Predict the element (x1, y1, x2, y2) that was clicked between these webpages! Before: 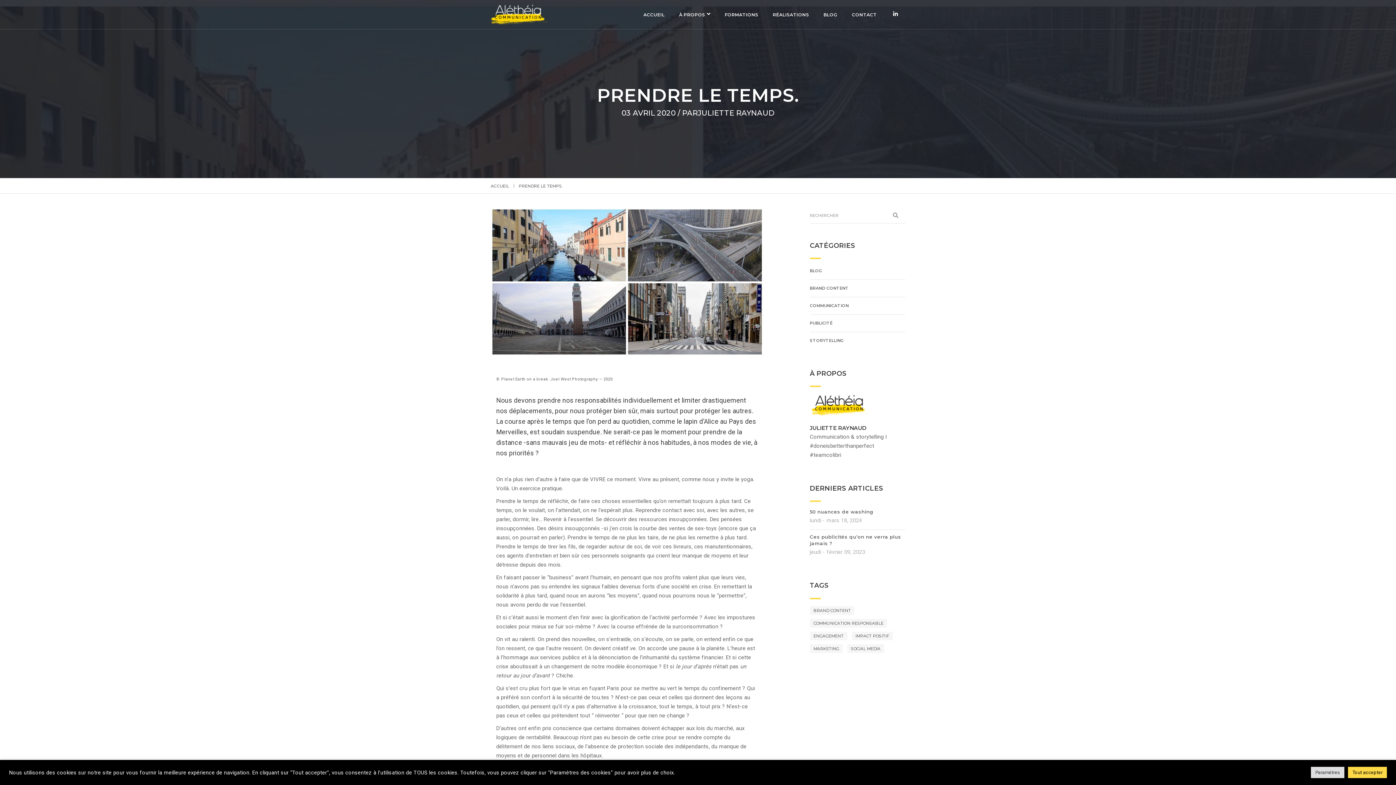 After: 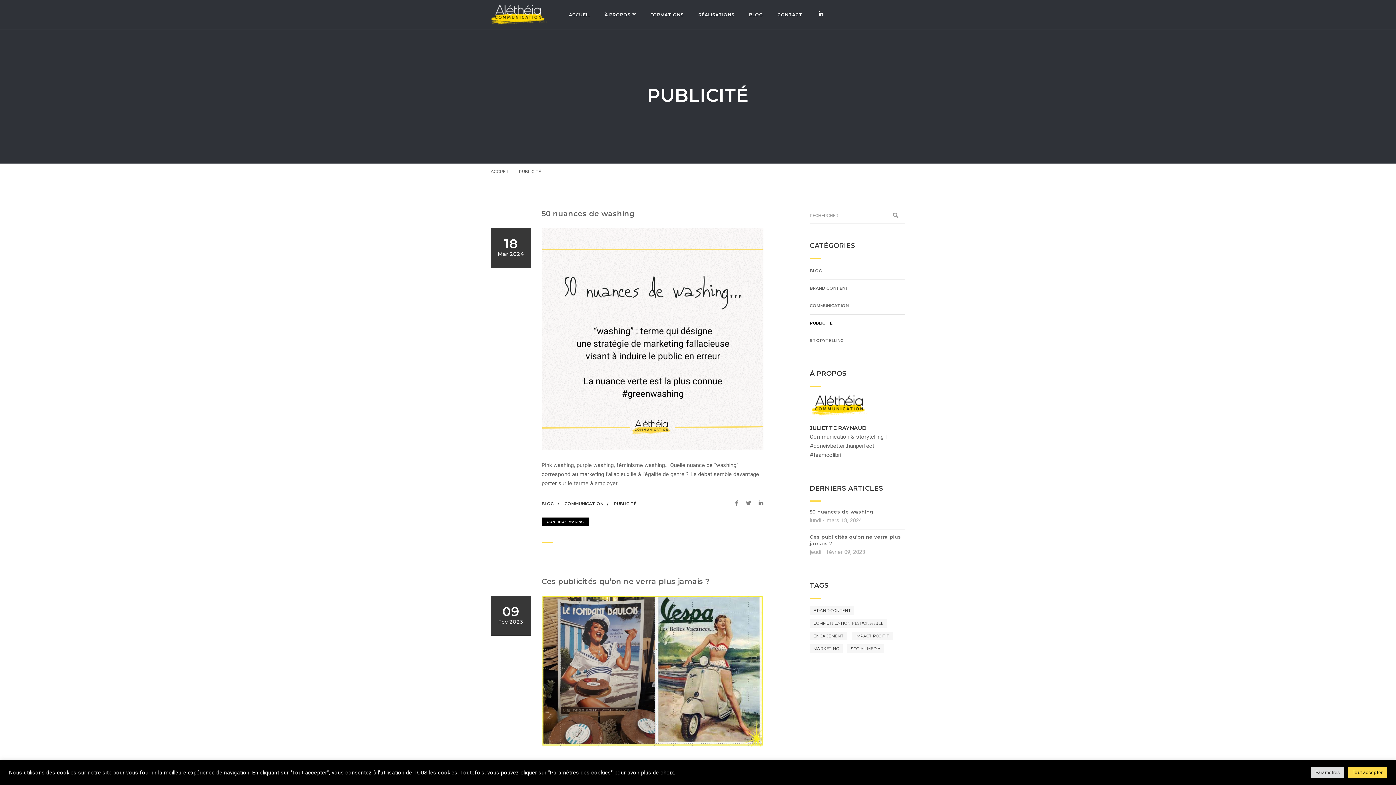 Action: label: PUBLICITÉ bbox: (810, 319, 832, 326)